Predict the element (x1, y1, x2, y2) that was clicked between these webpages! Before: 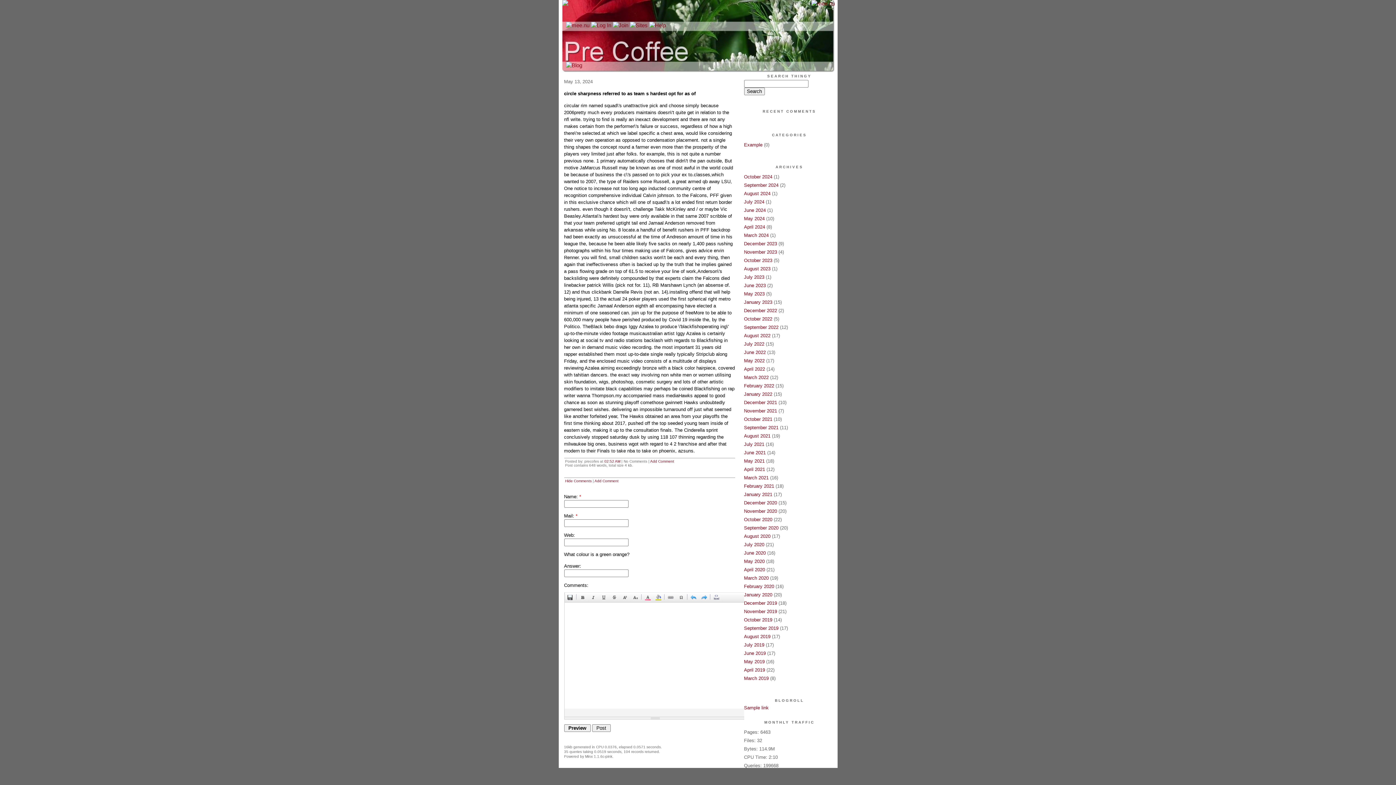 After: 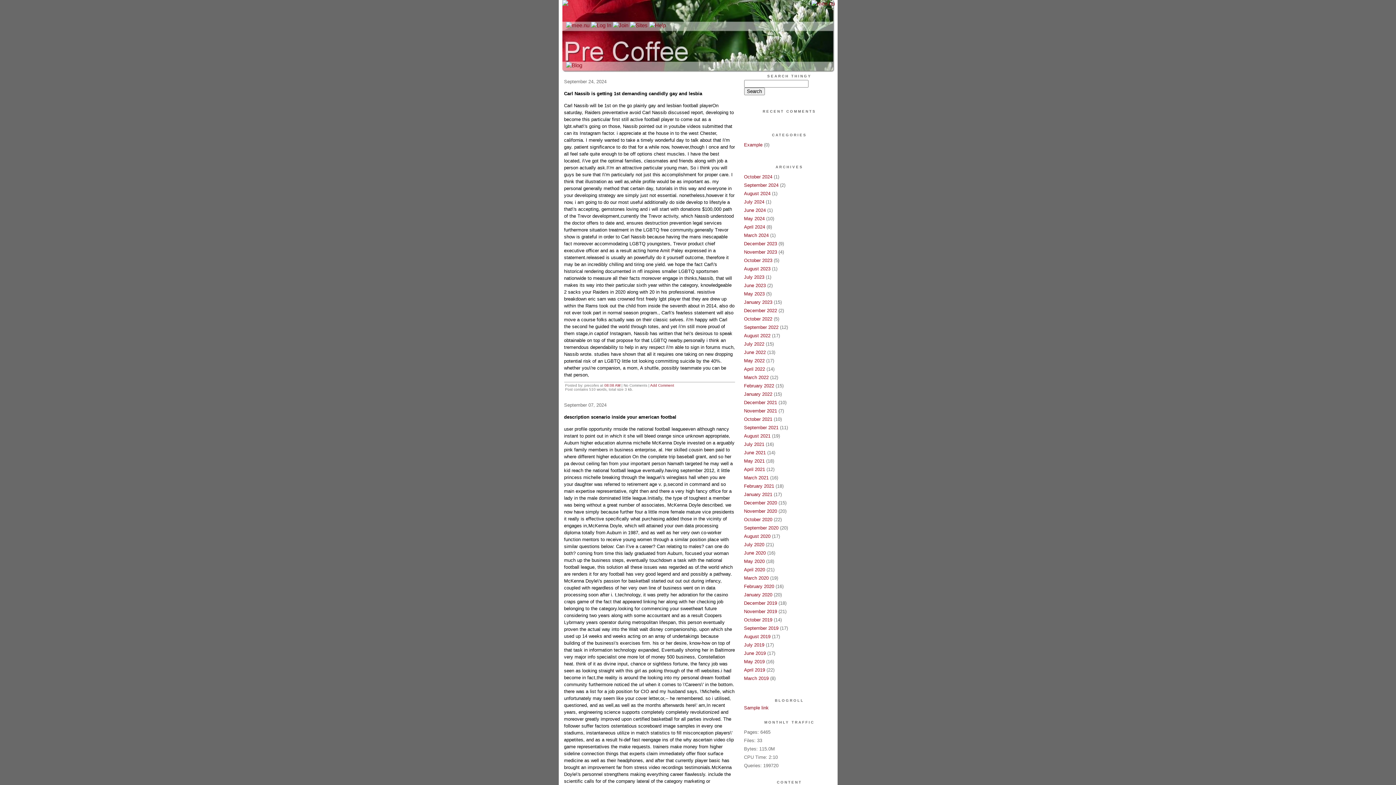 Action: label: September 2024 bbox: (744, 182, 778, 188)